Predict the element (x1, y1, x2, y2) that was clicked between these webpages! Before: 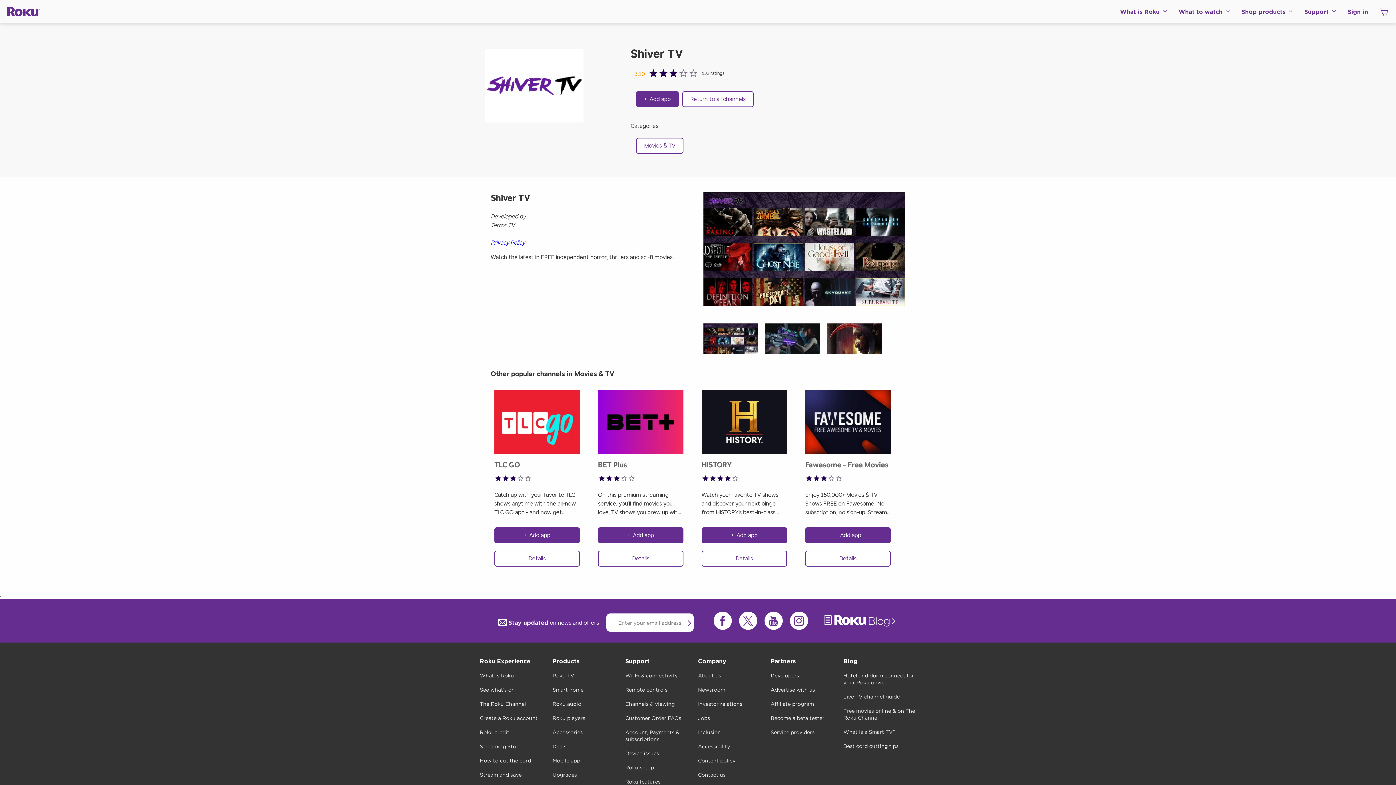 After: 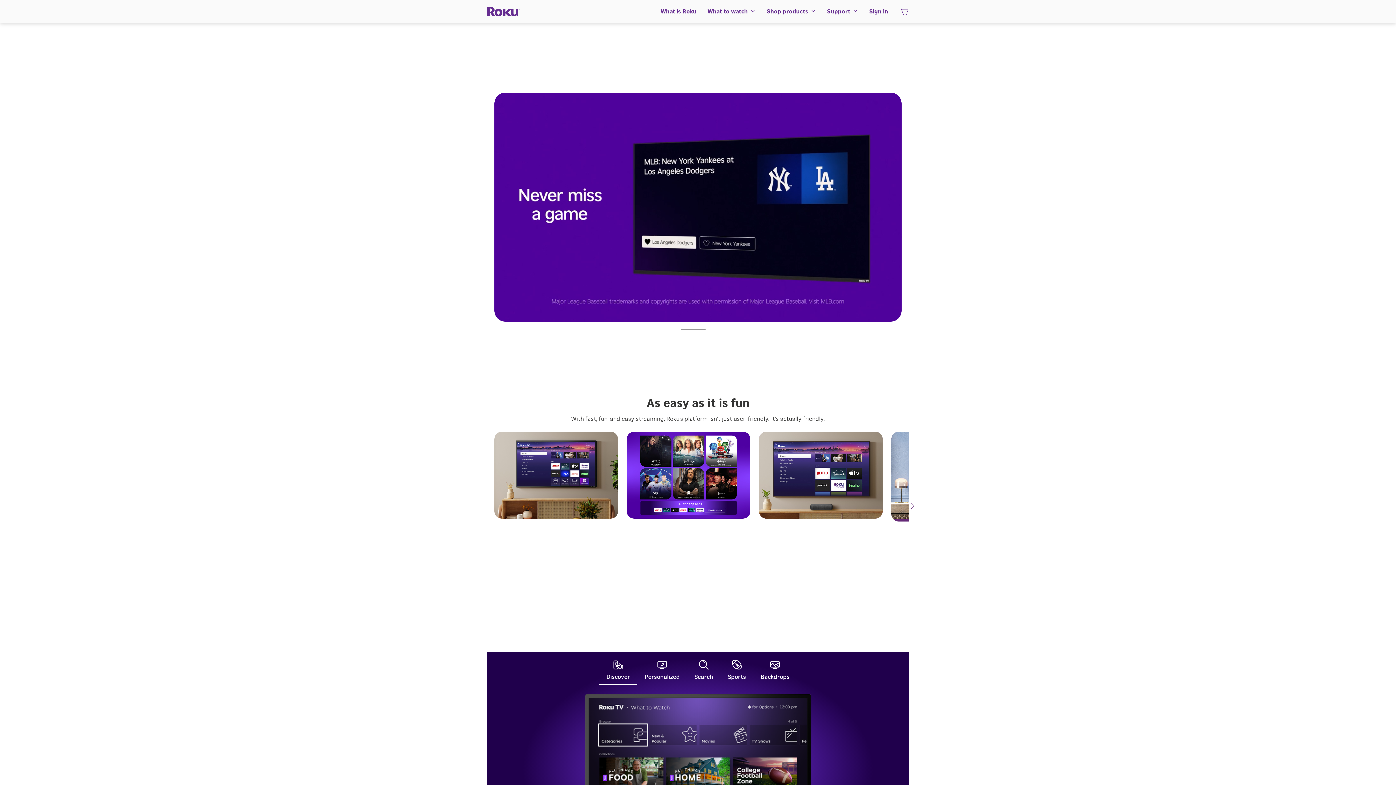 Action: label: What is Roku bbox: (480, 401, 552, 416)